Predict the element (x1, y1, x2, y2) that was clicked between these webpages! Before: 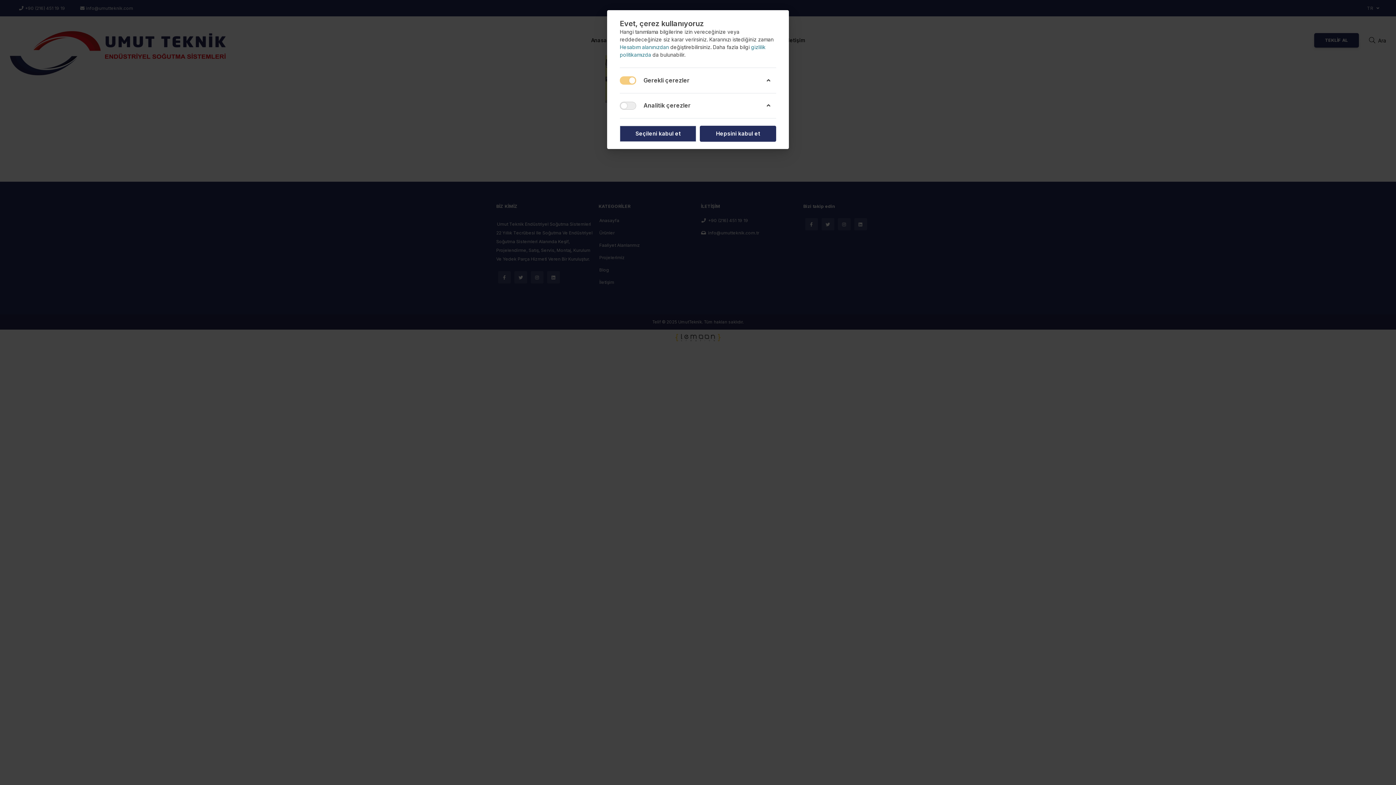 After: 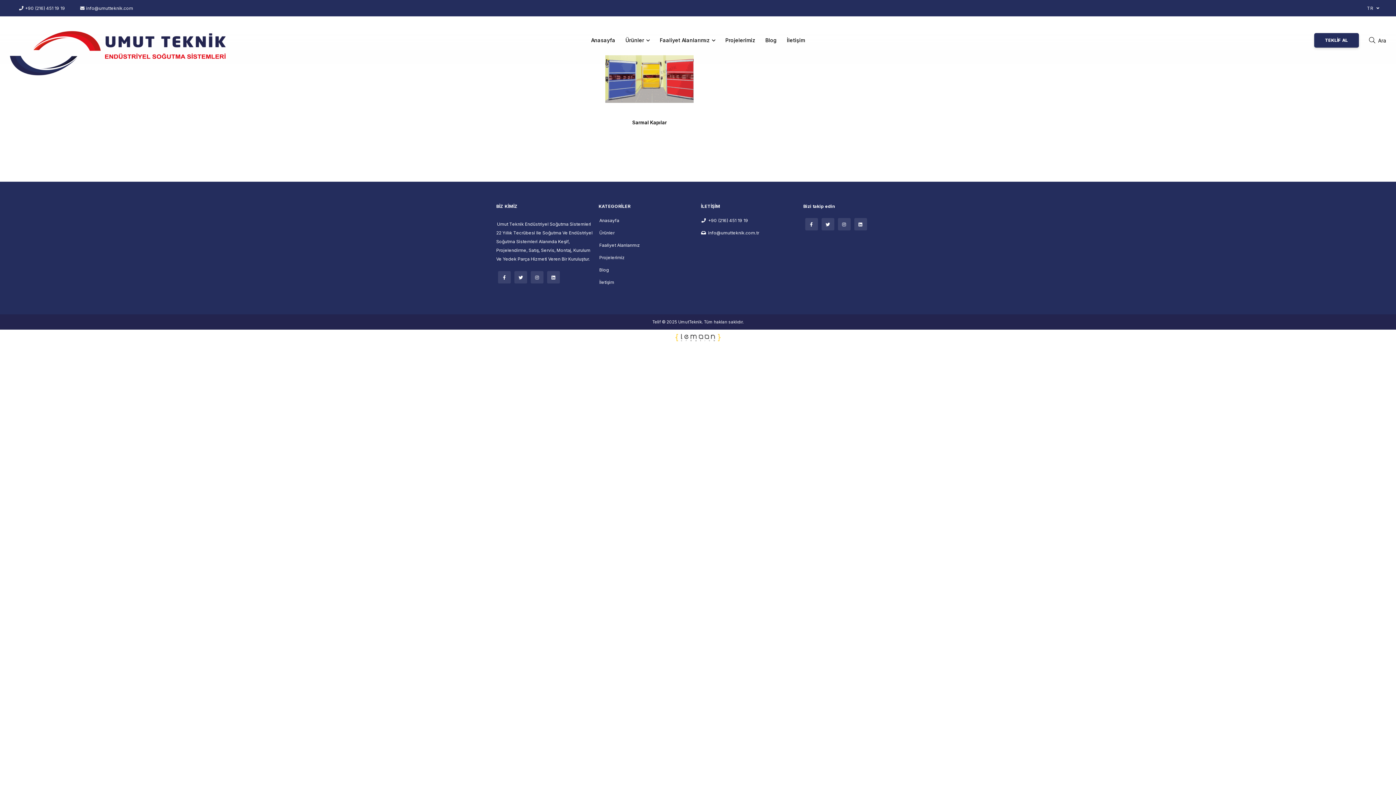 Action: label: Hepsini kabul et bbox: (700, 125, 776, 141)